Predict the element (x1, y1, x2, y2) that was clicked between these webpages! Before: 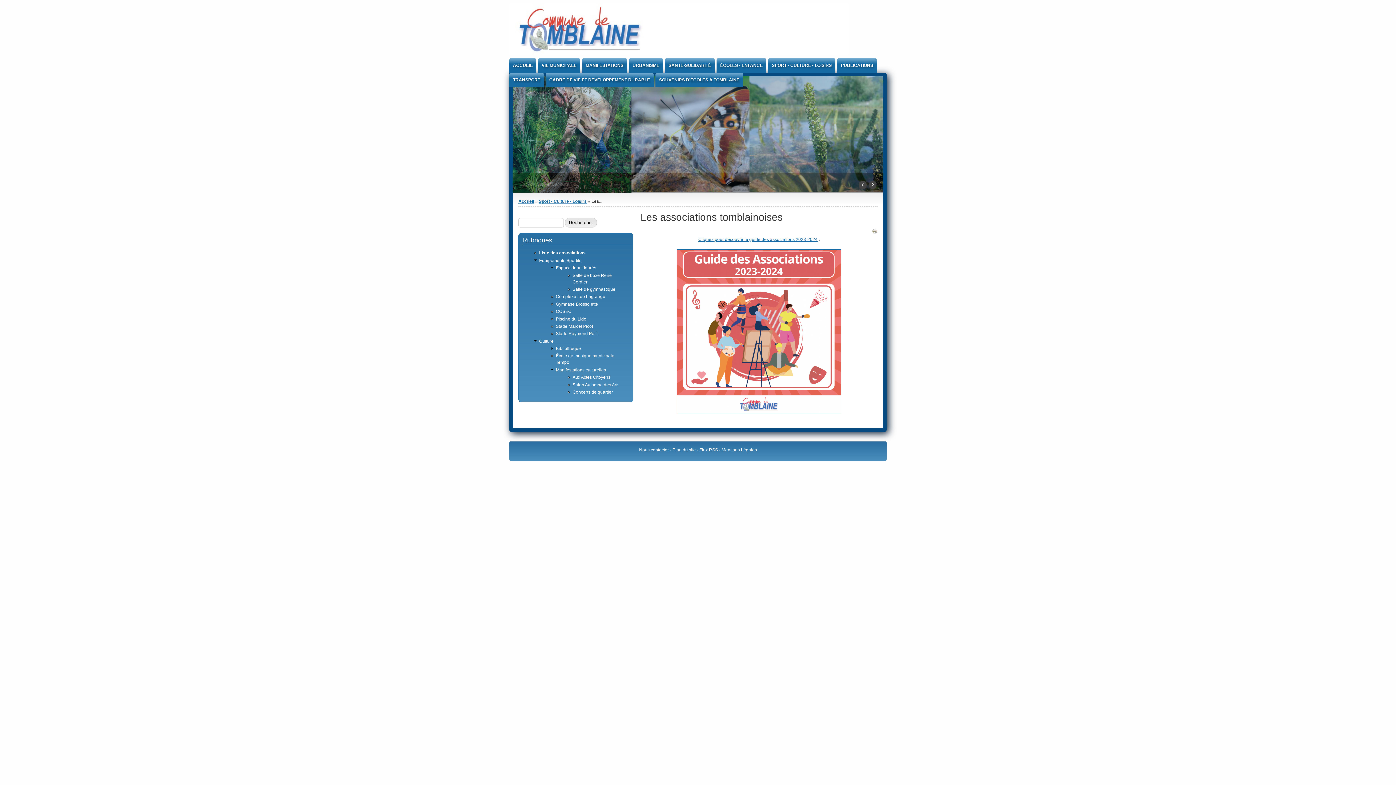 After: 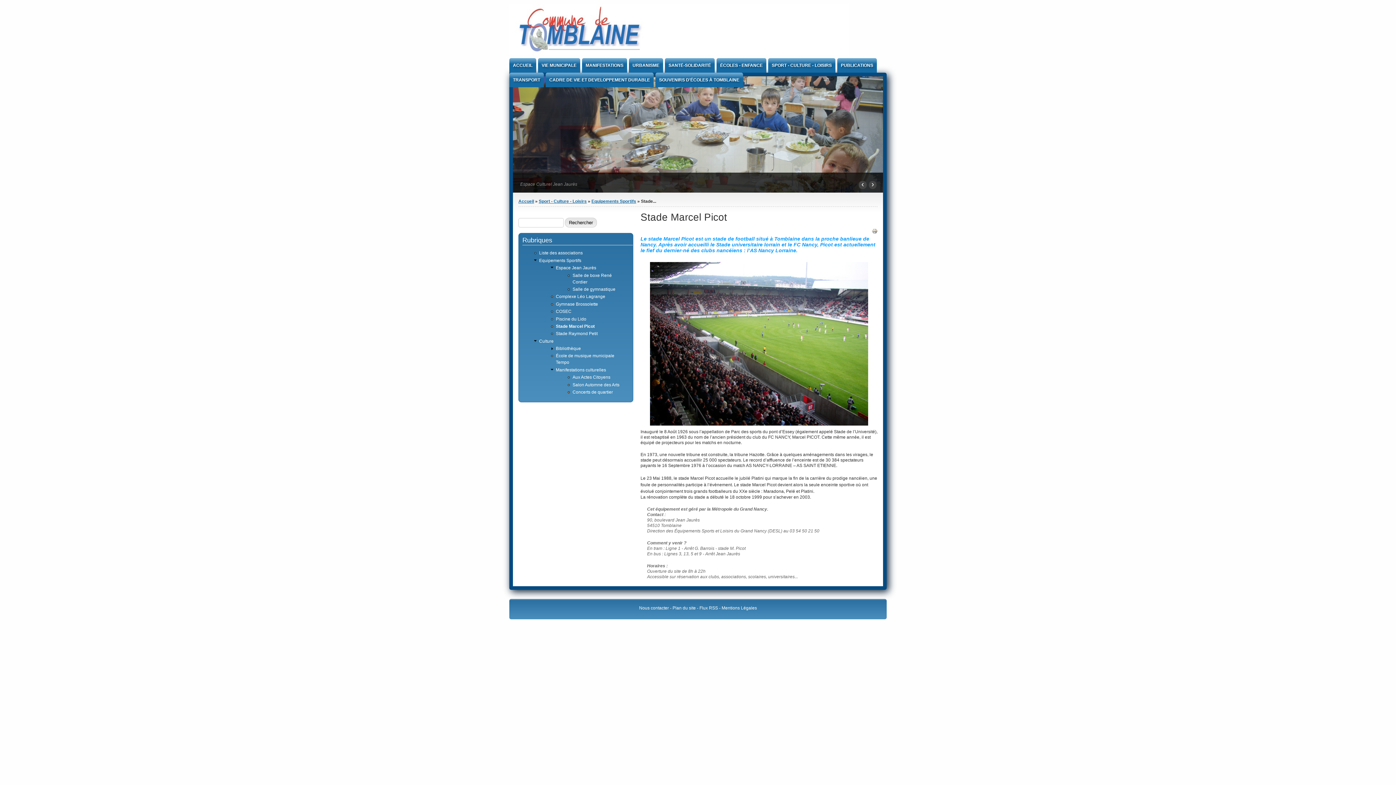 Action: bbox: (556, 323, 593, 329) label: Stade Marcel Picot